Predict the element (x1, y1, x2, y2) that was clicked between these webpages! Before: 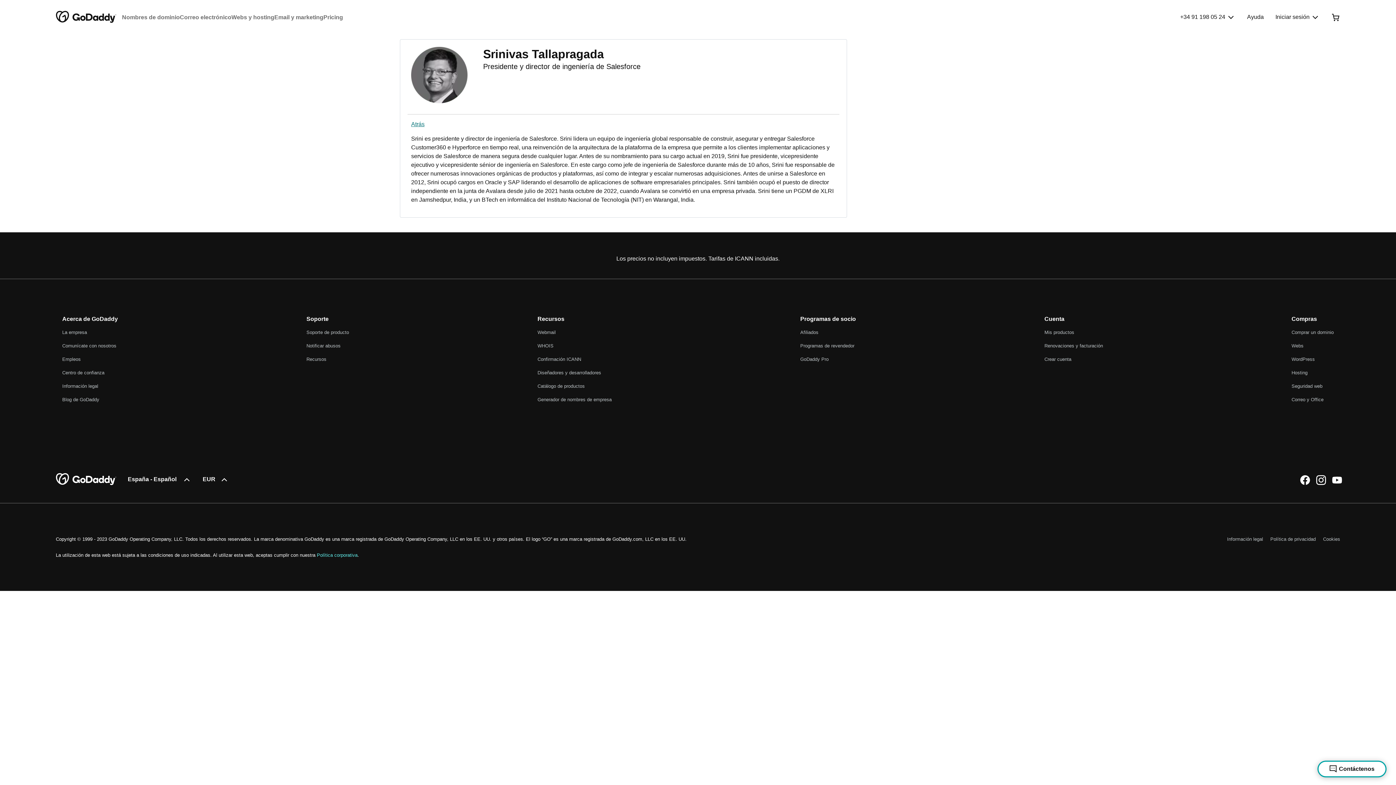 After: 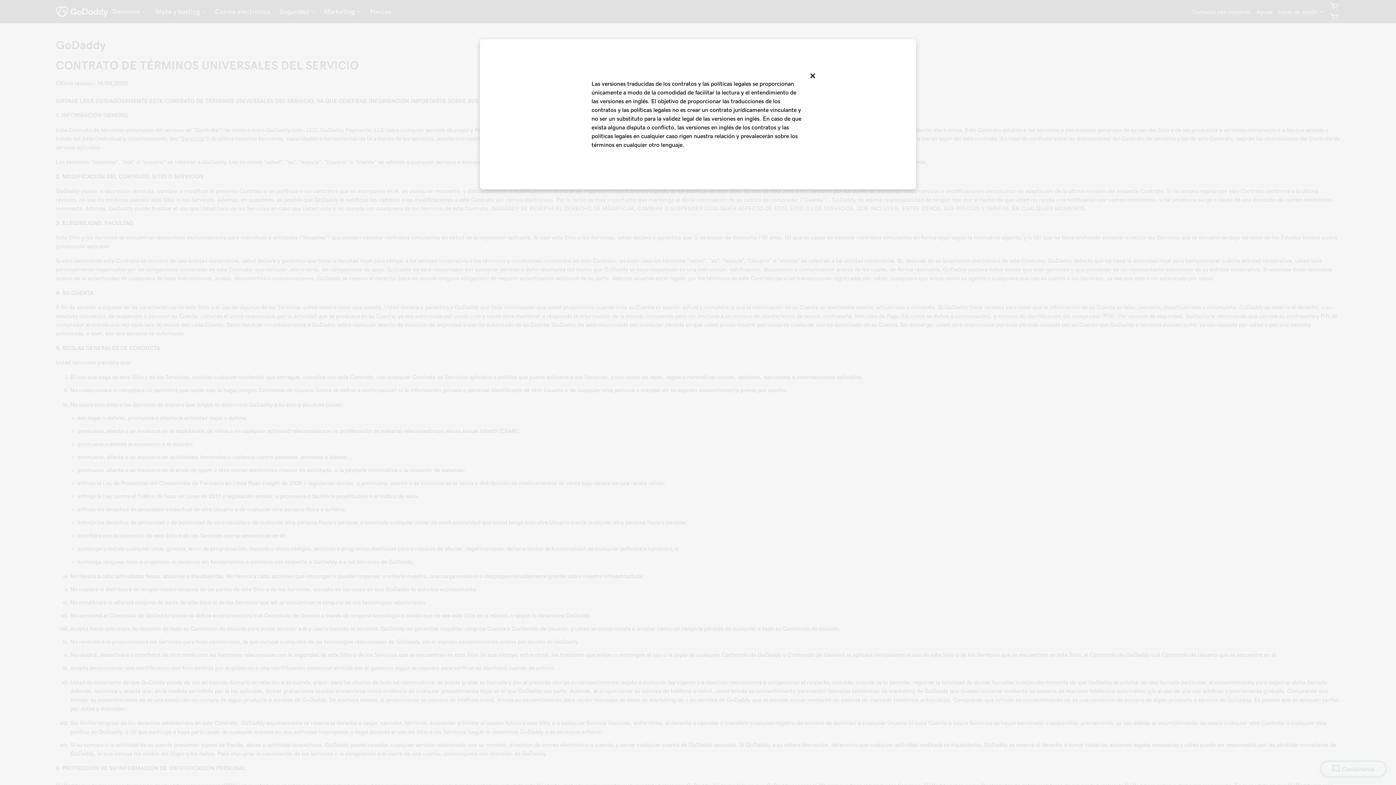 Action: bbox: (316, 552, 357, 558) label: Política corporativa